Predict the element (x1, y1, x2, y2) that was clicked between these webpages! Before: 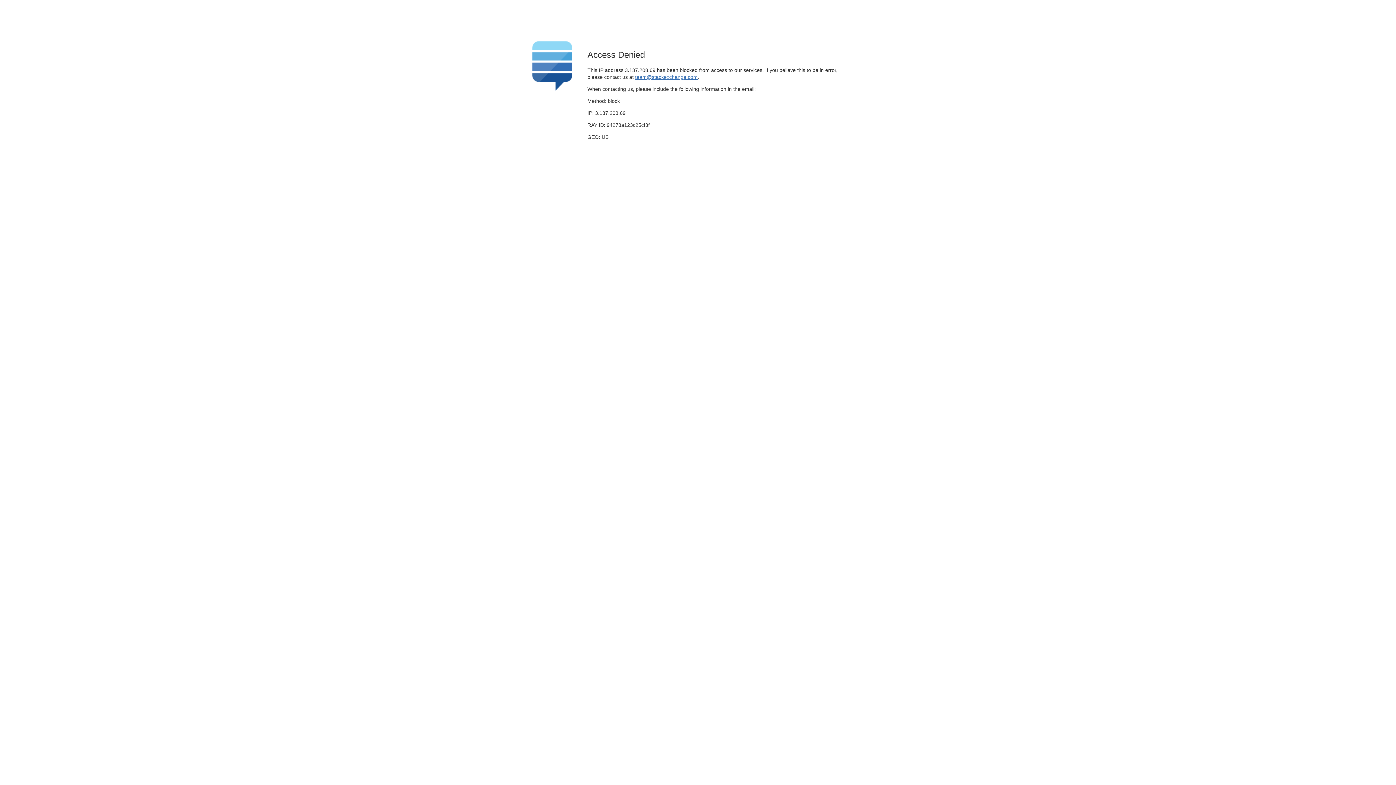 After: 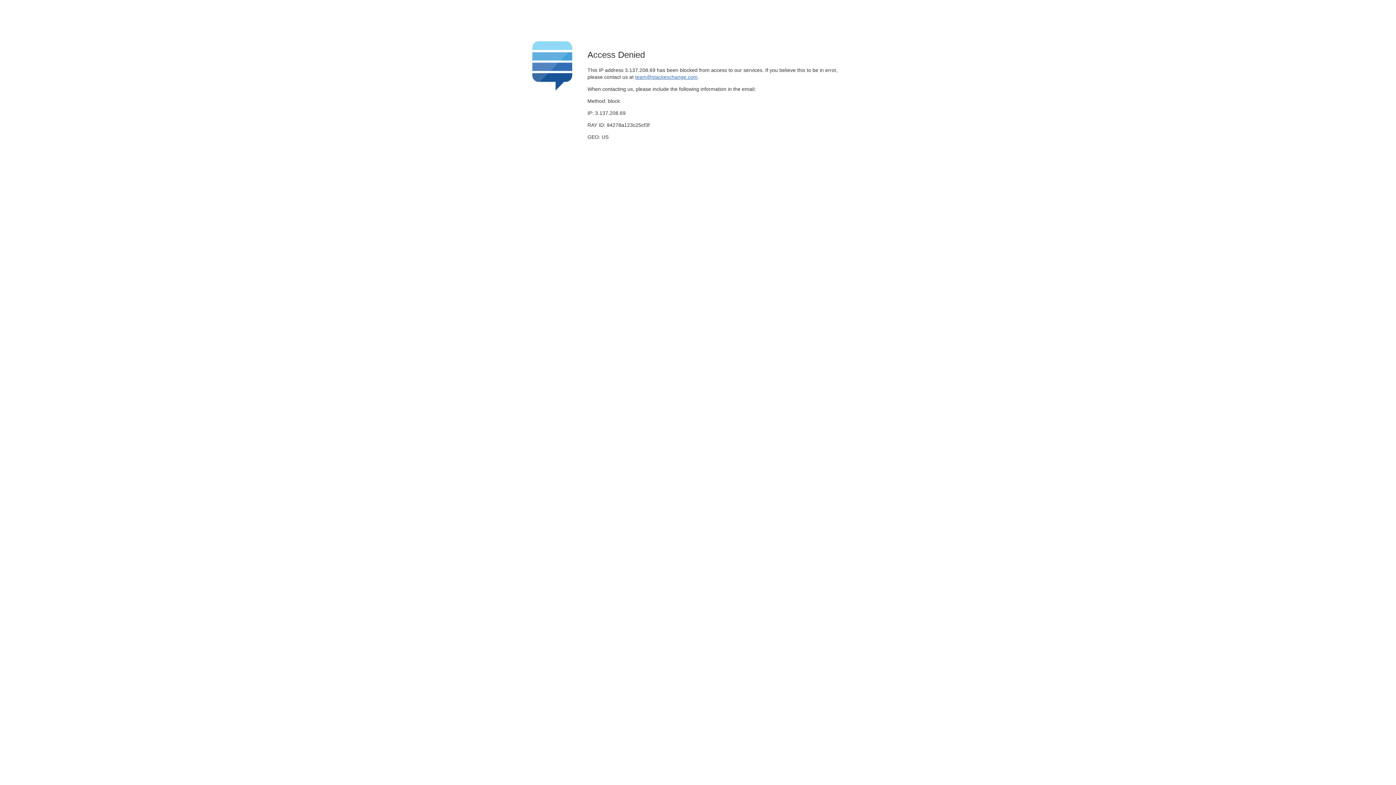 Action: bbox: (635, 74, 697, 79) label: team@stackexchange.com